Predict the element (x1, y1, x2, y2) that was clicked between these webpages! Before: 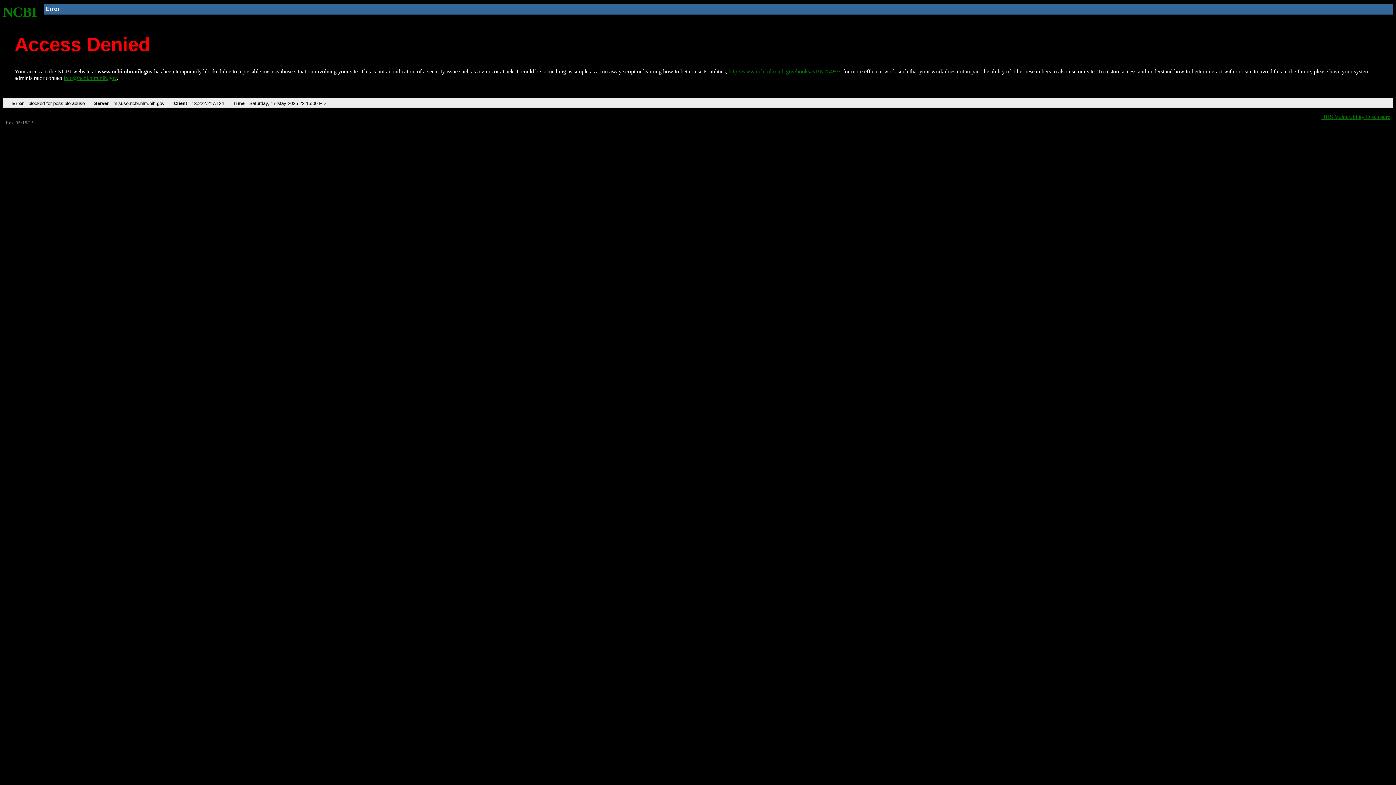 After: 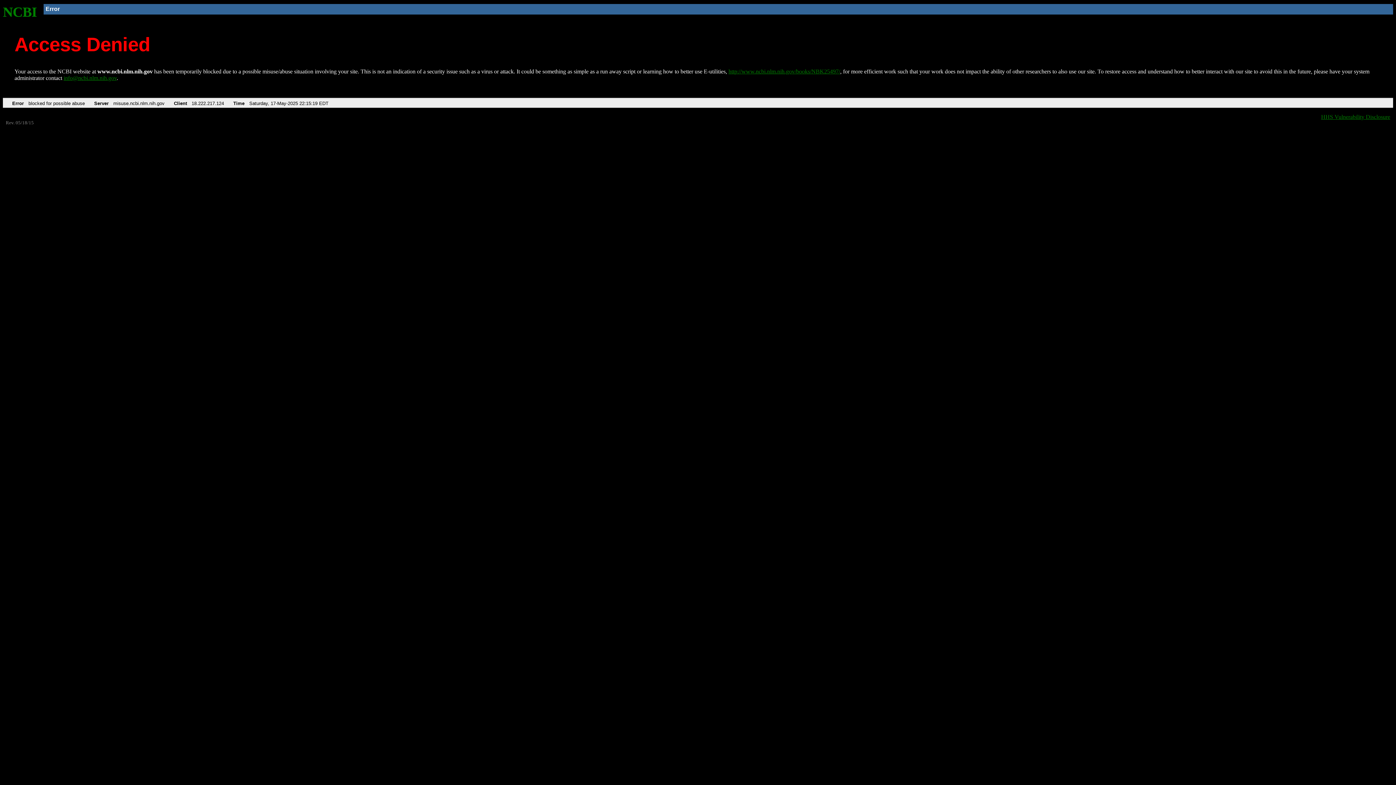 Action: label: http://www.ncbi.nlm.nih.gov/books/NBK25497/ bbox: (728, 68, 840, 74)